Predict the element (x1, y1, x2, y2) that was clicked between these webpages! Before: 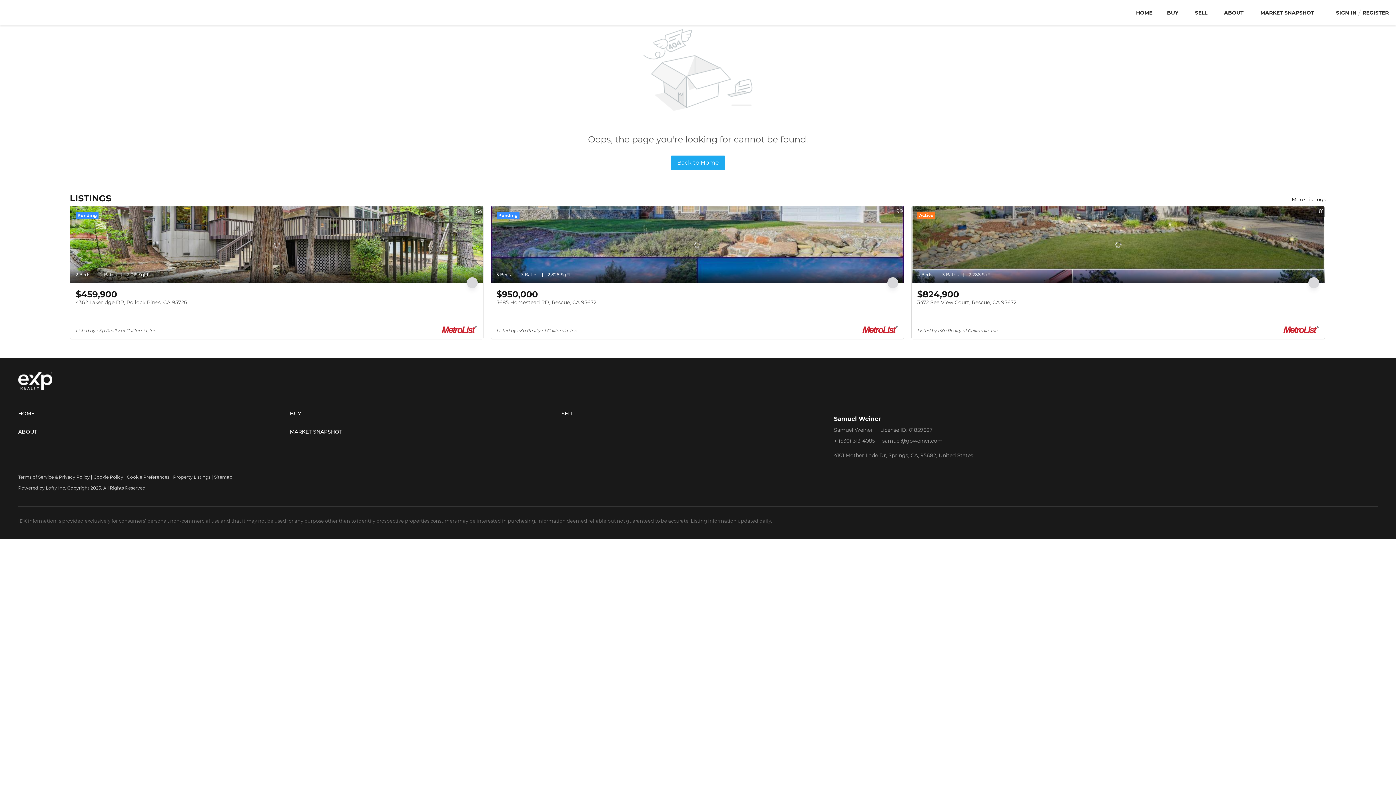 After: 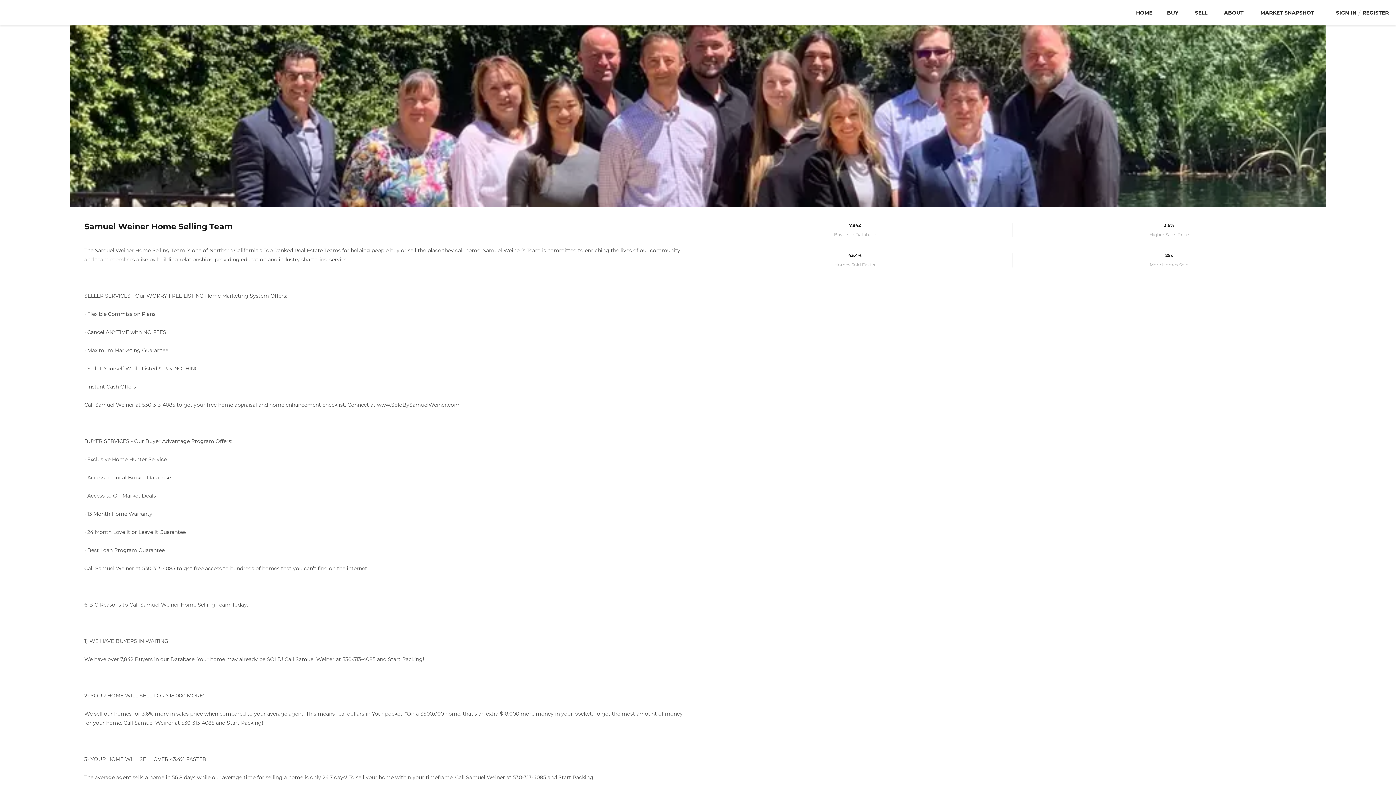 Action: bbox: (1224, 2, 1246, 22) label: ABOUT